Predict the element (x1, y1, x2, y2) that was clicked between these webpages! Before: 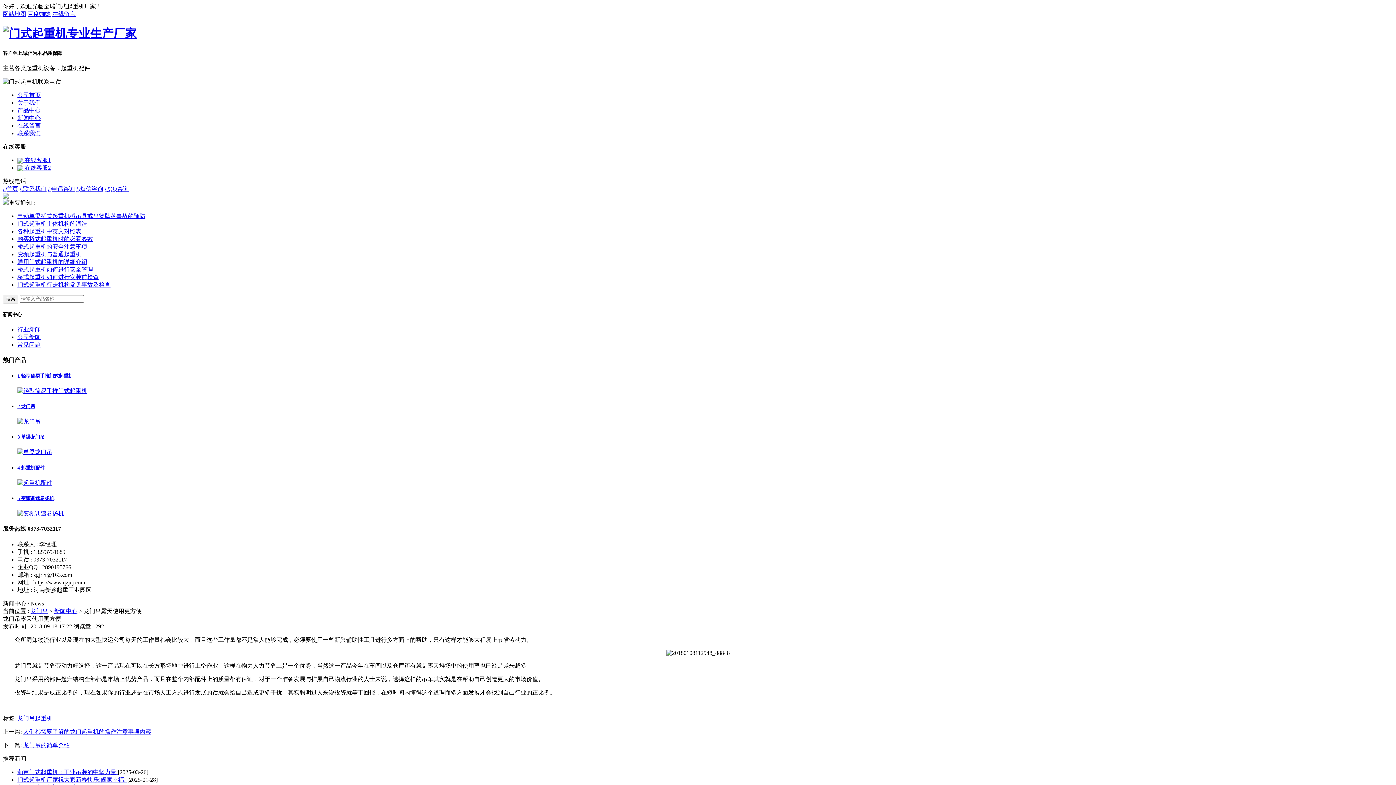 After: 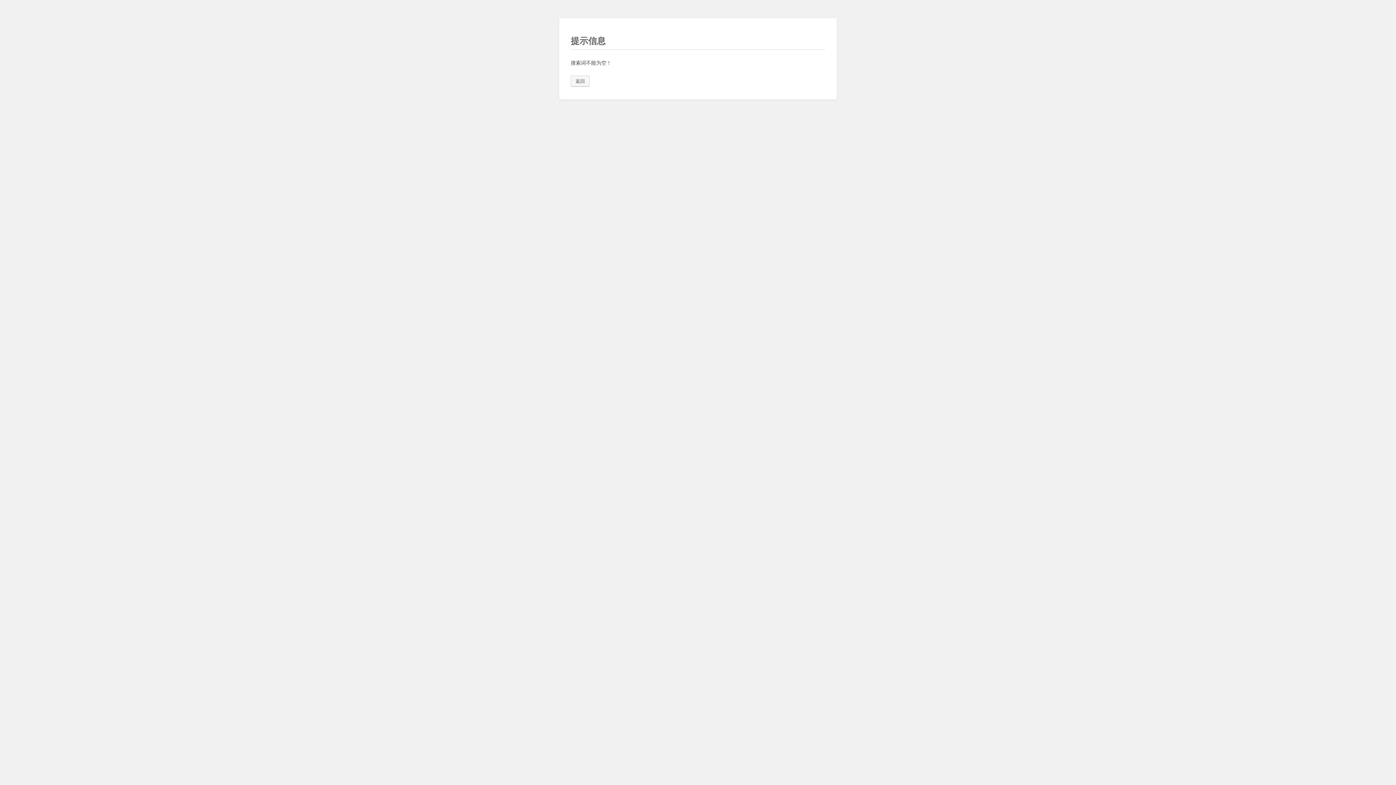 Action: label: 搜索 bbox: (2, 294, 18, 303)